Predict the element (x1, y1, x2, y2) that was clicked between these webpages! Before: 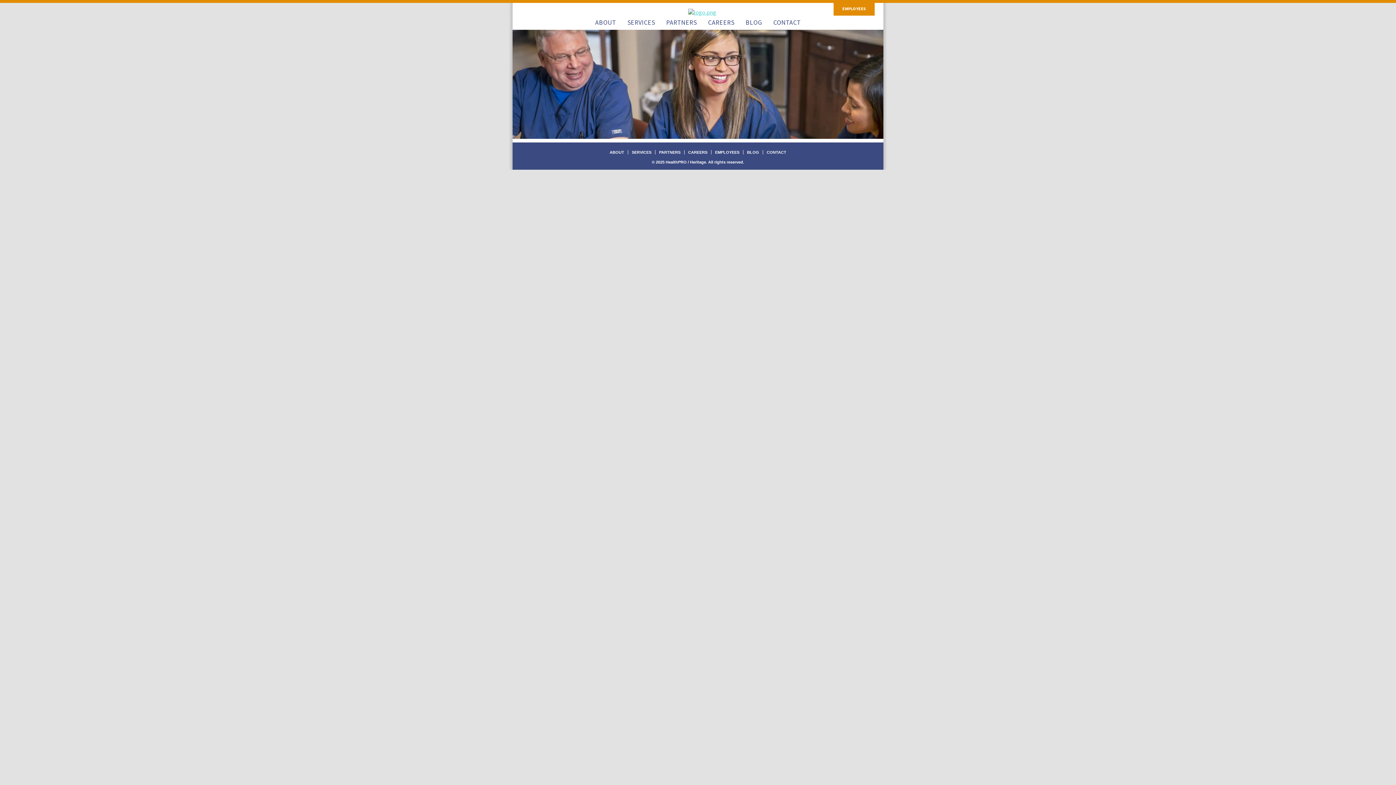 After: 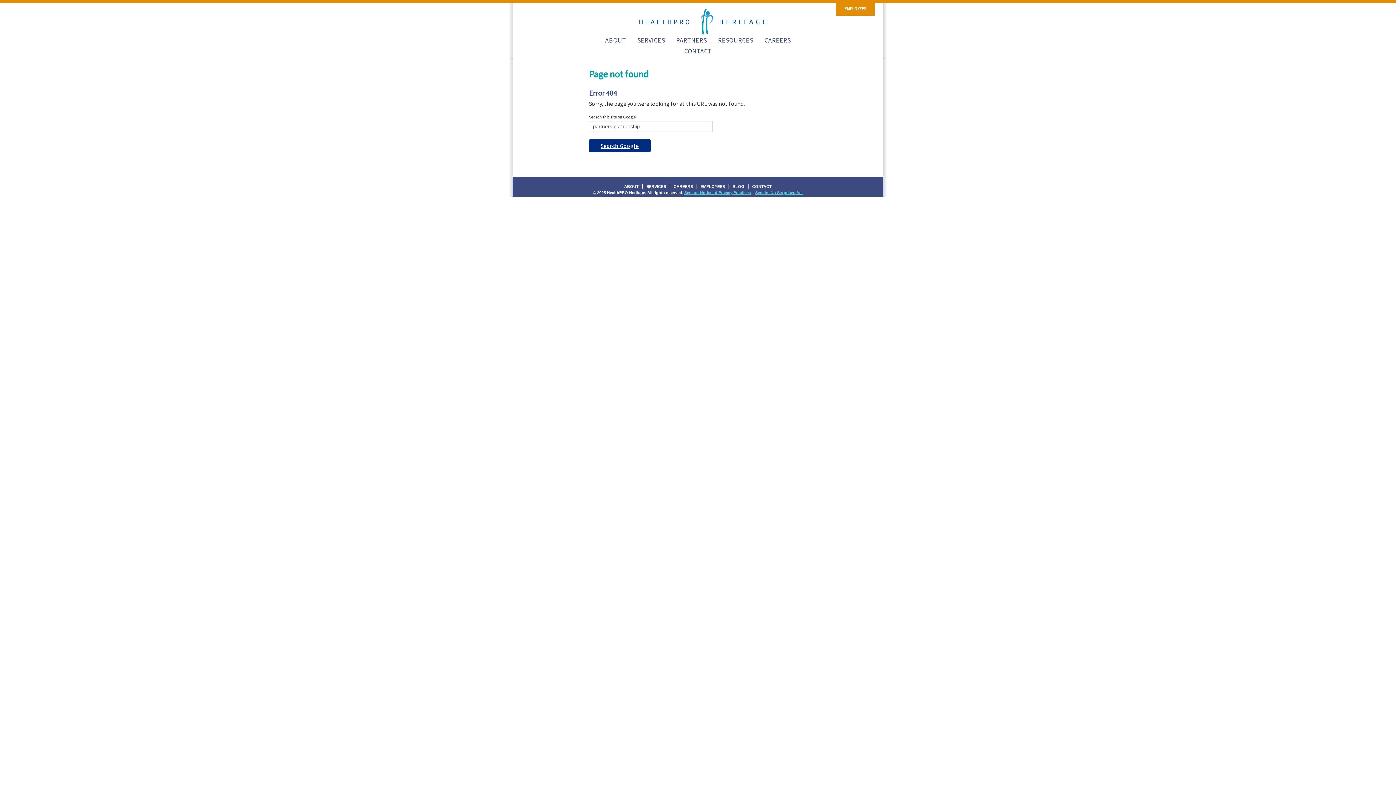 Action: bbox: (655, 150, 684, 154) label: PARTNERS